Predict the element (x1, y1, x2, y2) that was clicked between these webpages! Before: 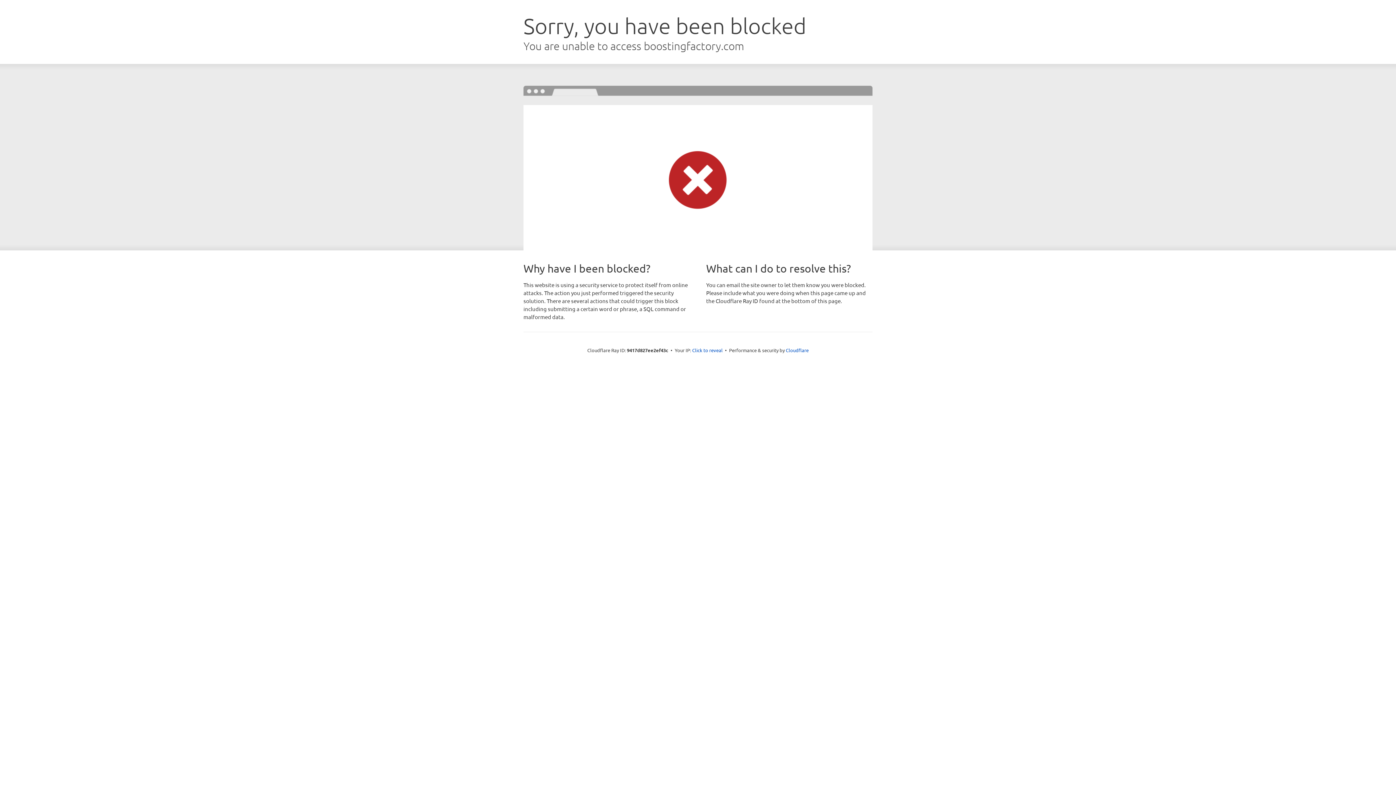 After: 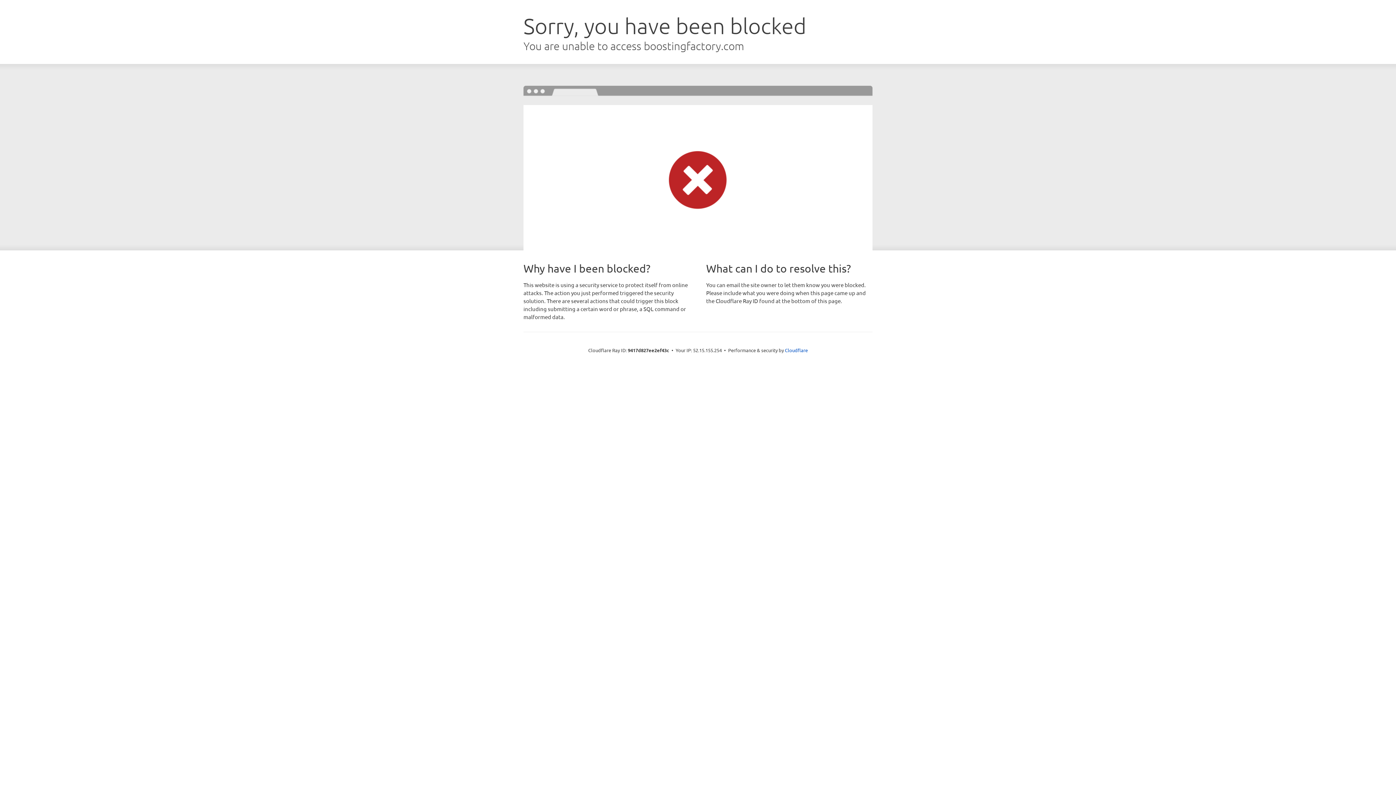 Action: bbox: (692, 346, 722, 353) label: Click to reveal